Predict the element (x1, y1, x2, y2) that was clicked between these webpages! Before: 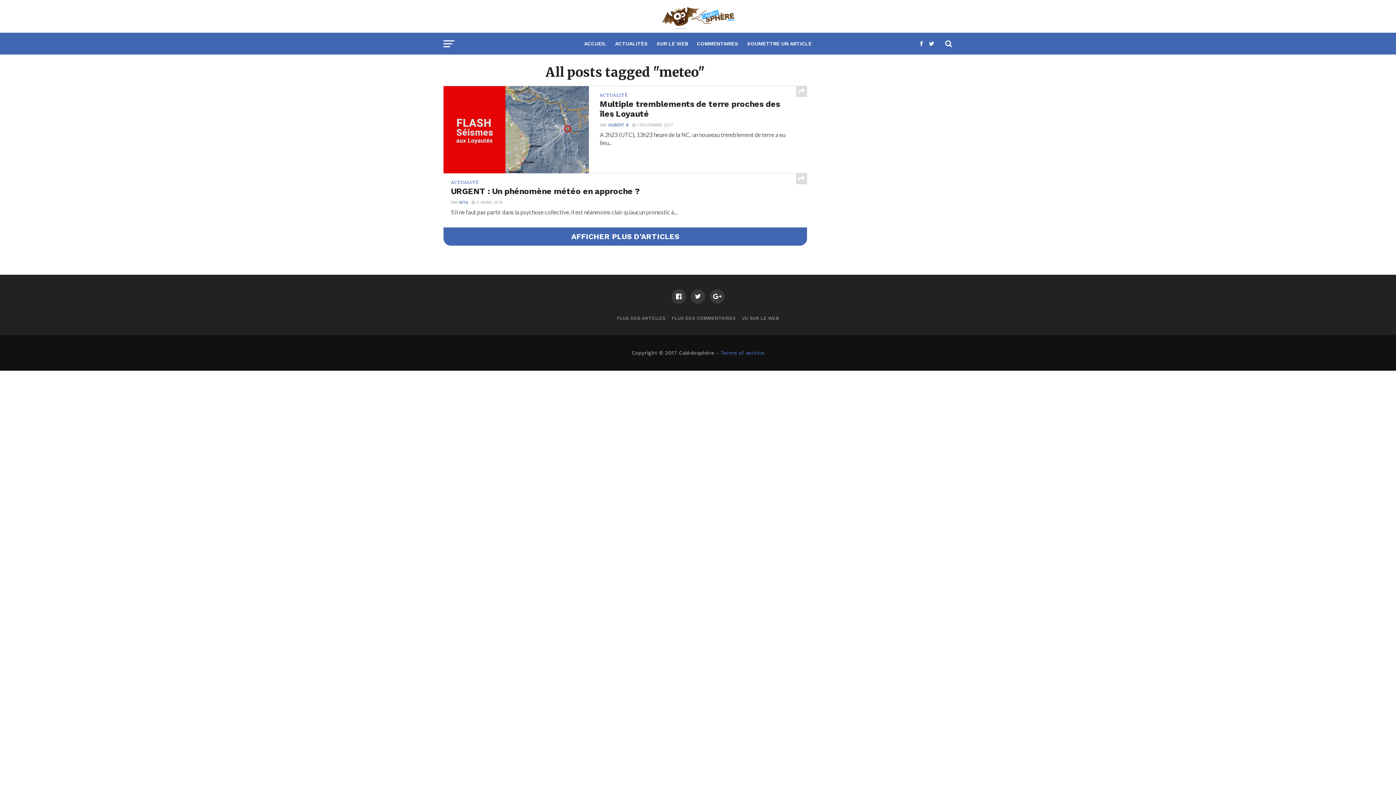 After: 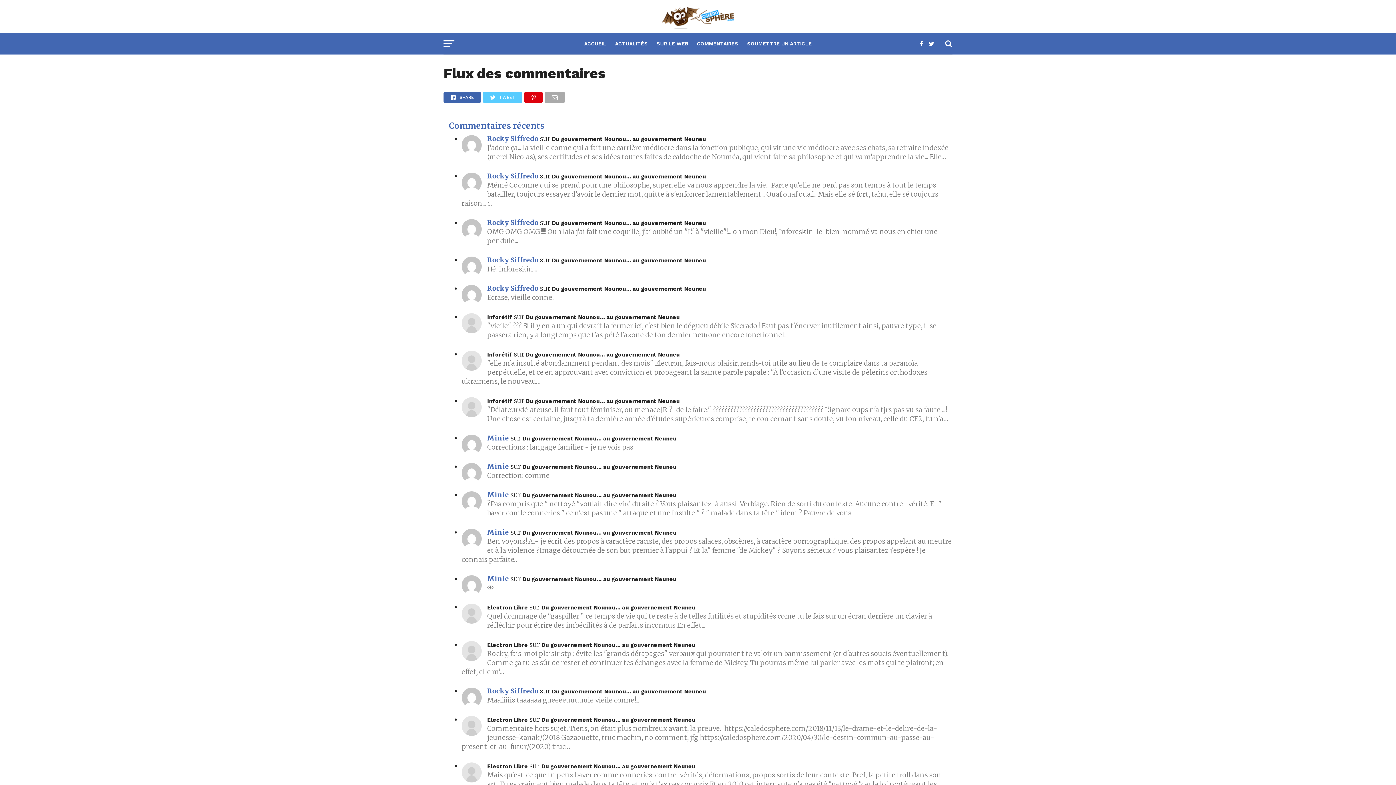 Action: bbox: (672, 315, 735, 321) label: FLUX DES COMMENTAIRES